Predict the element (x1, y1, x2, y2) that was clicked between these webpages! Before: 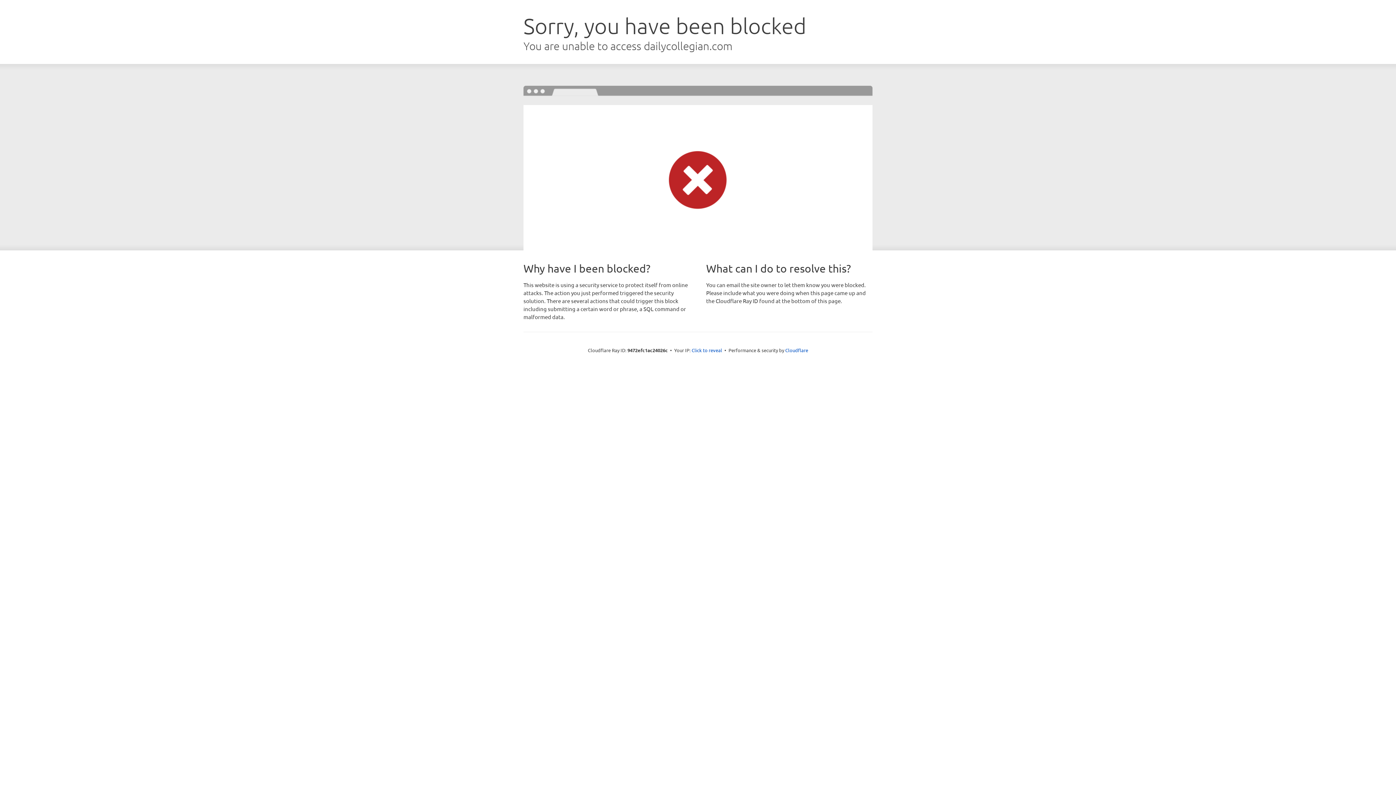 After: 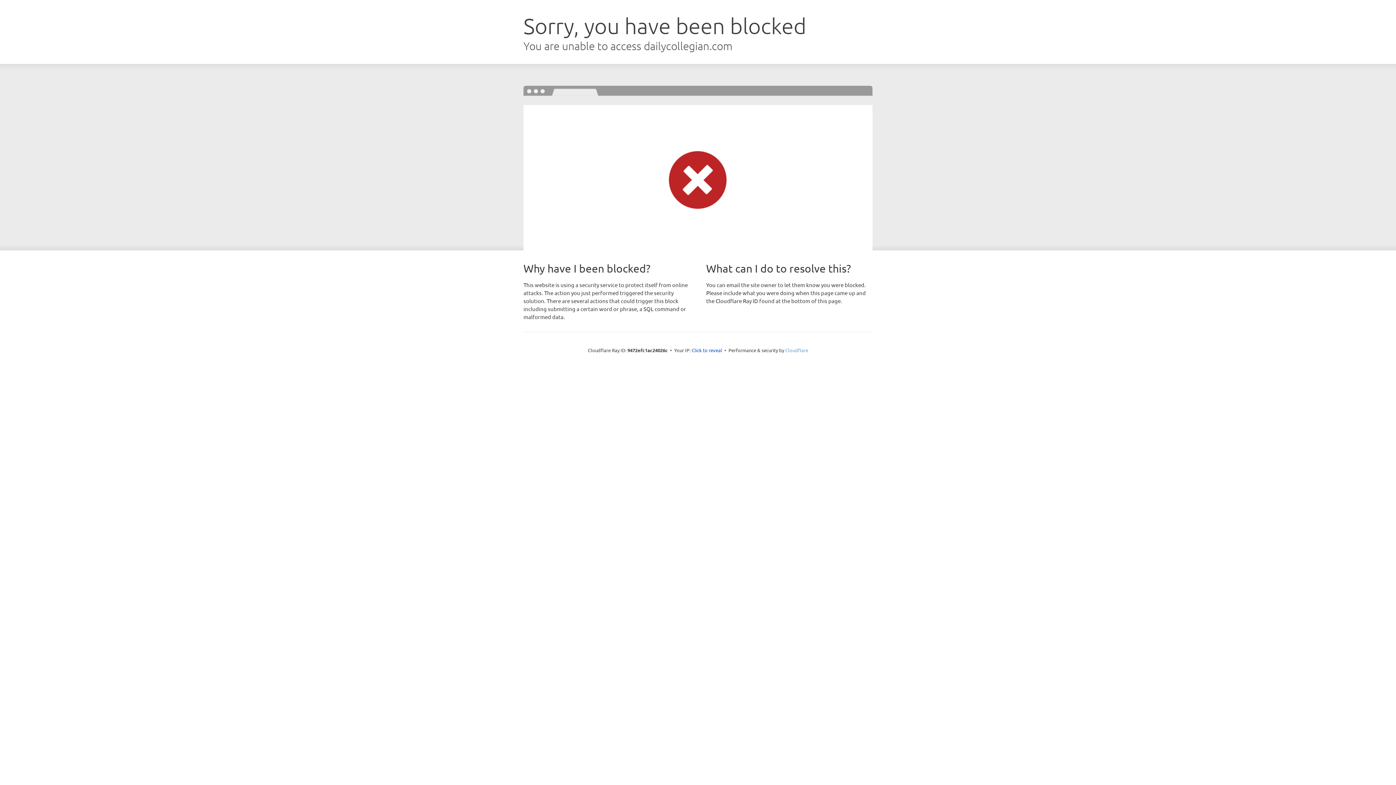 Action: label: Cloudflare bbox: (785, 347, 808, 353)